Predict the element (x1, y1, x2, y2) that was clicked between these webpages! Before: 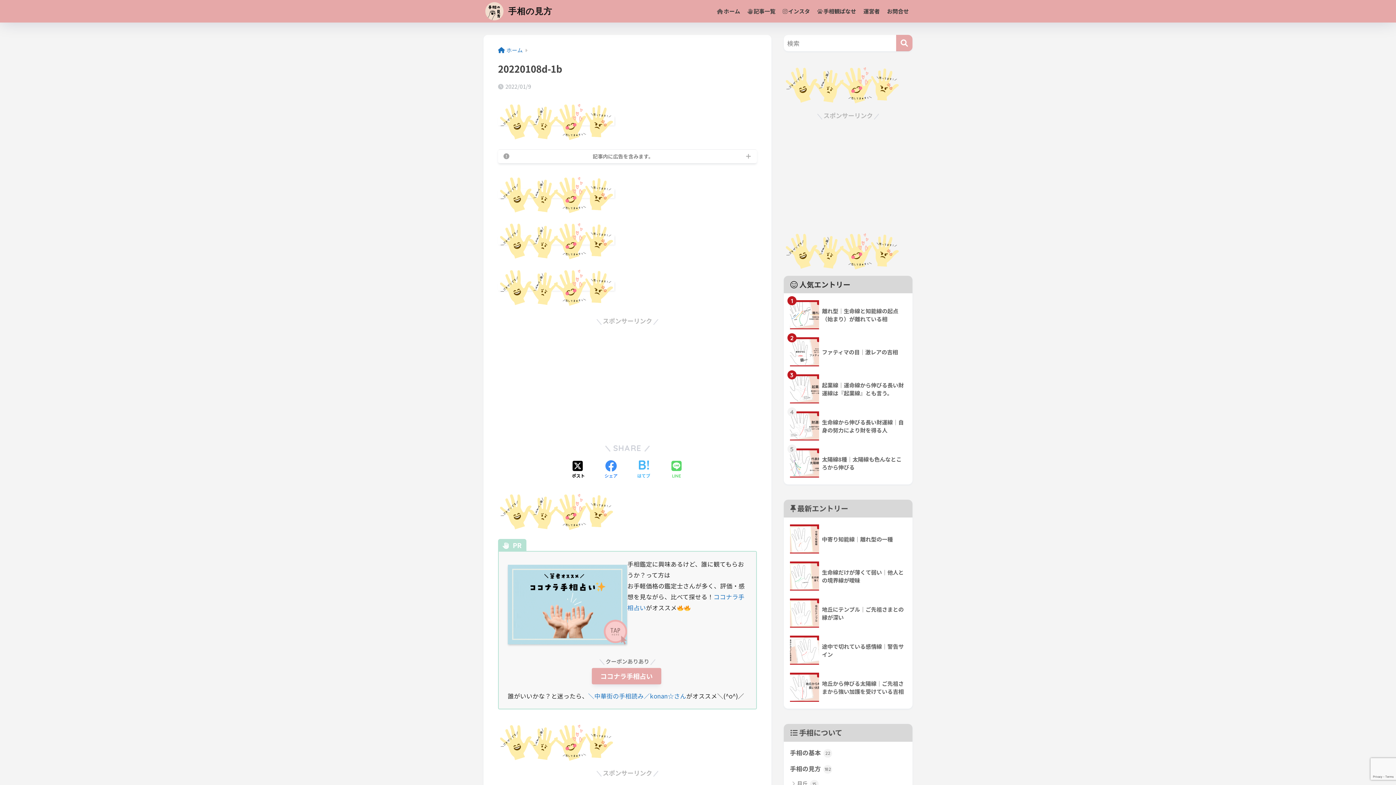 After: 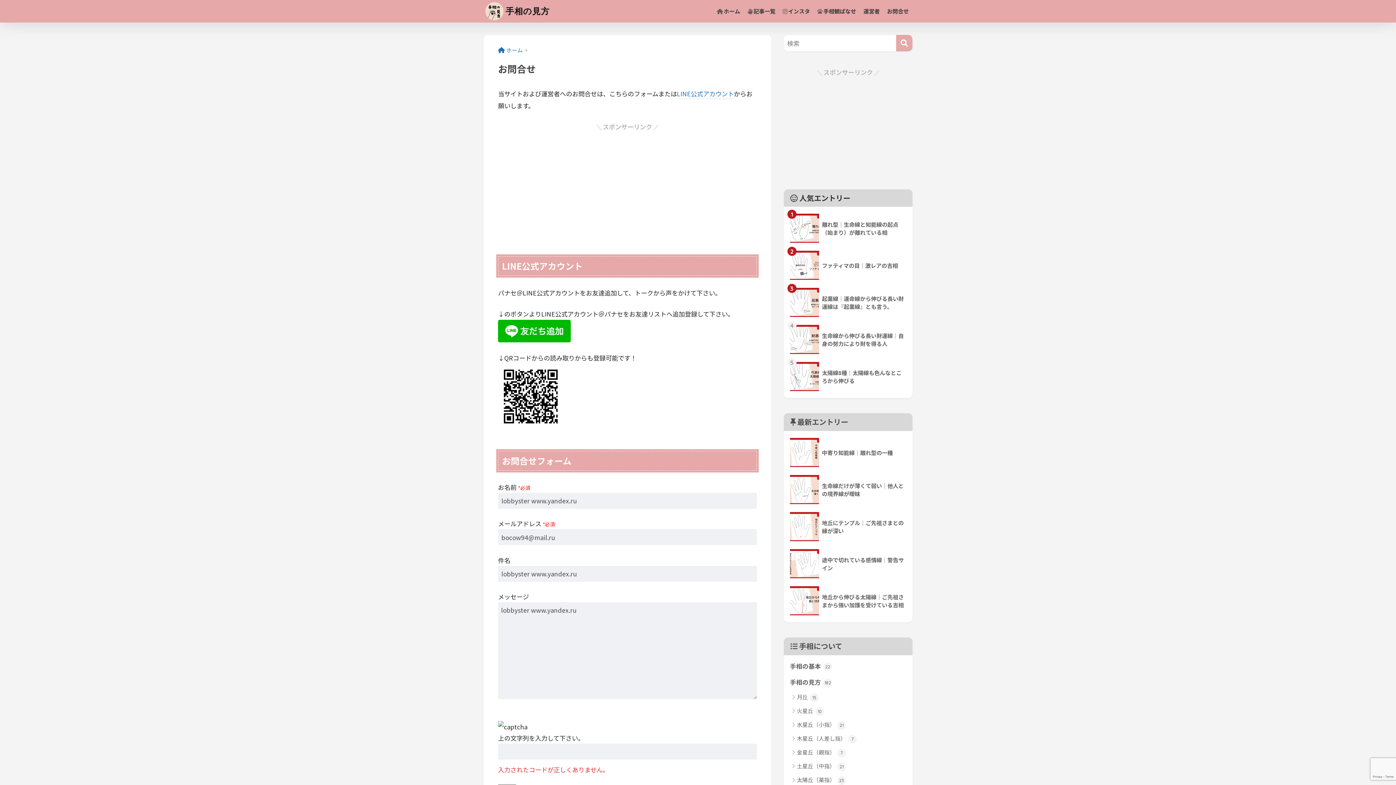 Action: bbox: (883, 0, 912, 22) label: お問合せ